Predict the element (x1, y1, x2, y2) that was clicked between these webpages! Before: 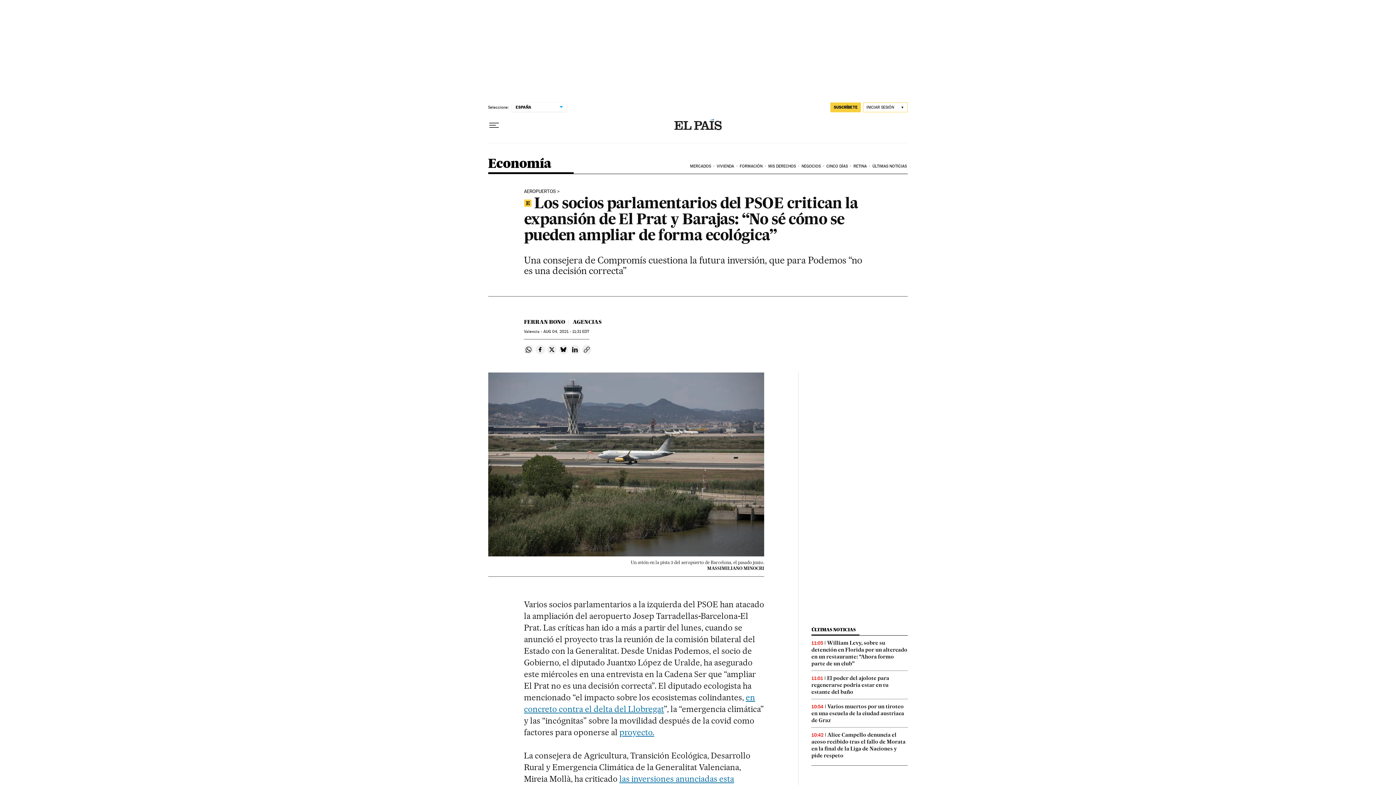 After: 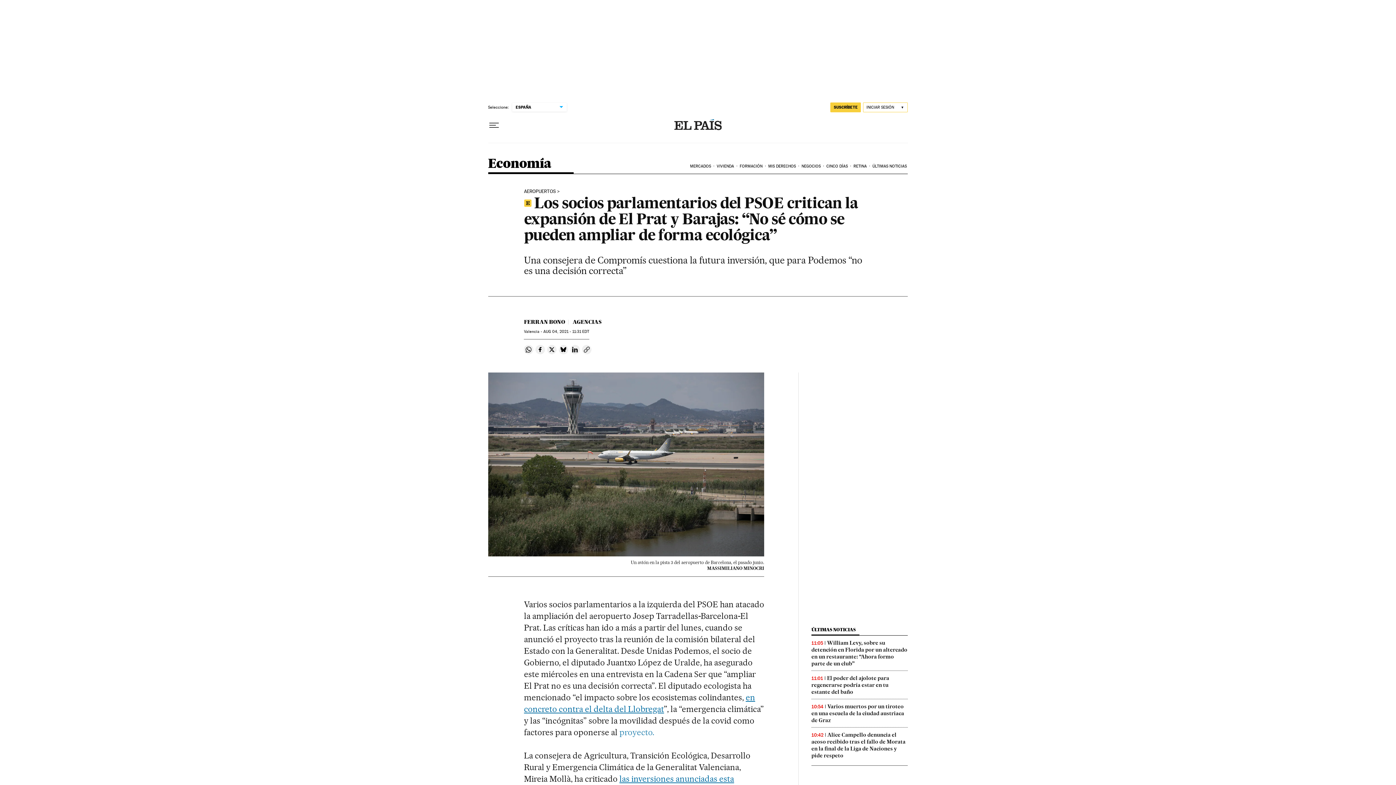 Action: label: proyecto. bbox: (619, 727, 654, 737)